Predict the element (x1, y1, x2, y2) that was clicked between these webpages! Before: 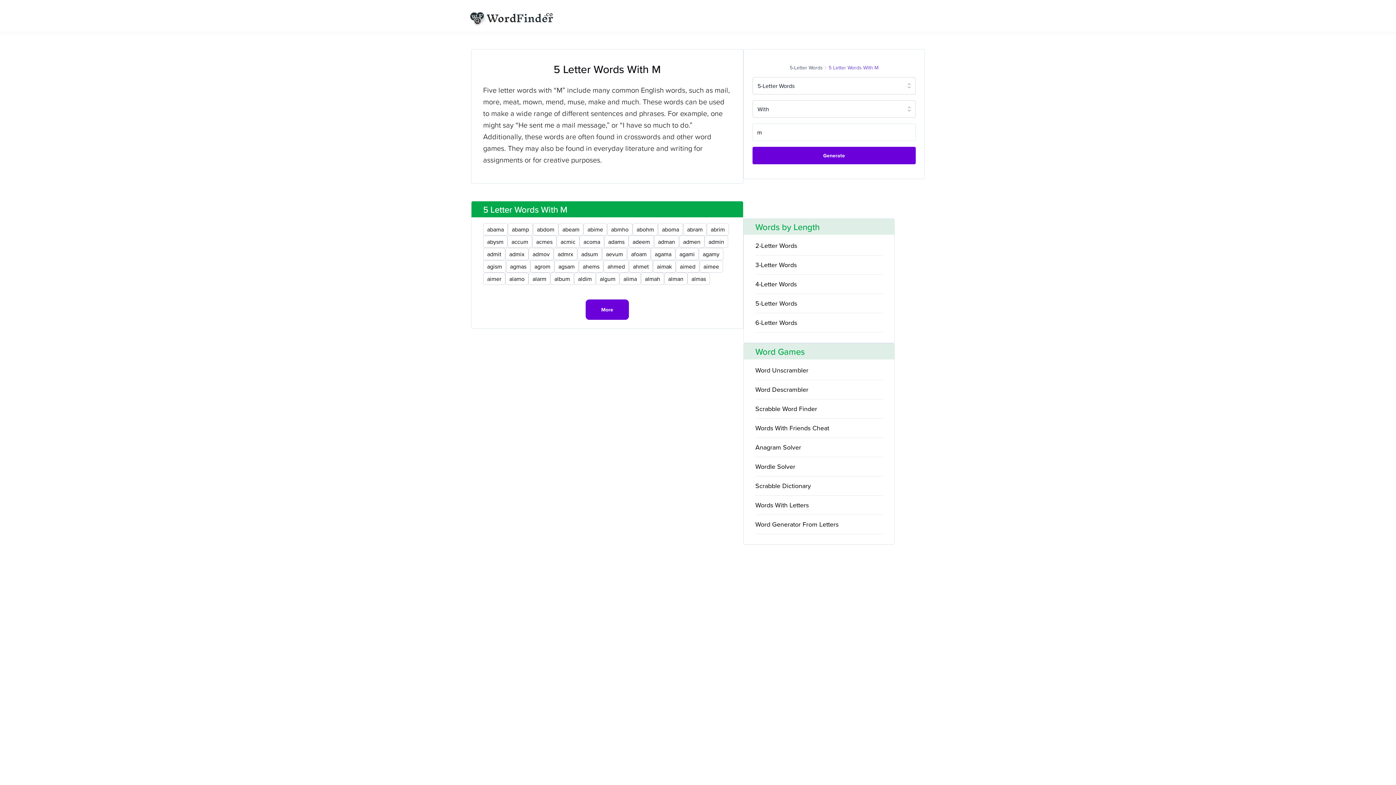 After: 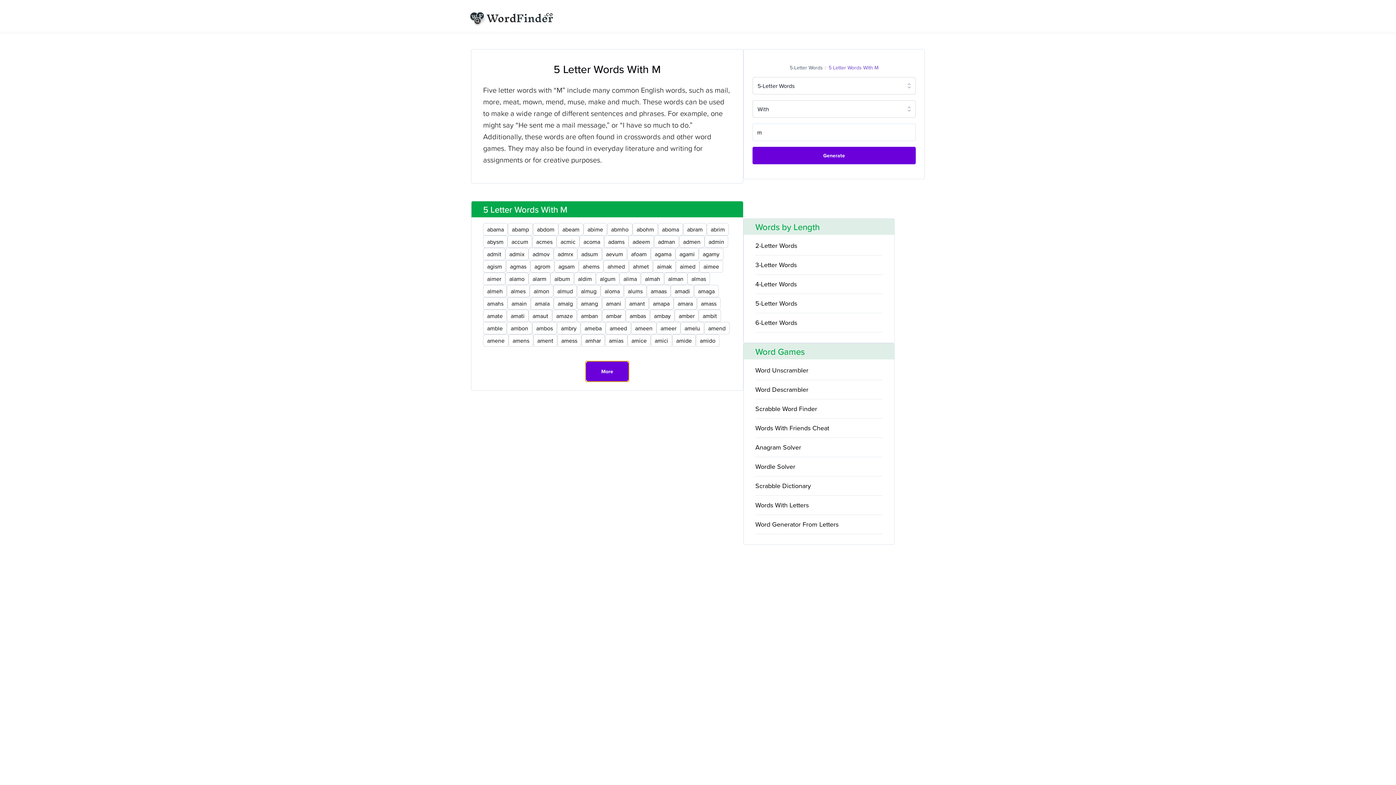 Action: bbox: (585, 299, 629, 320) label: More